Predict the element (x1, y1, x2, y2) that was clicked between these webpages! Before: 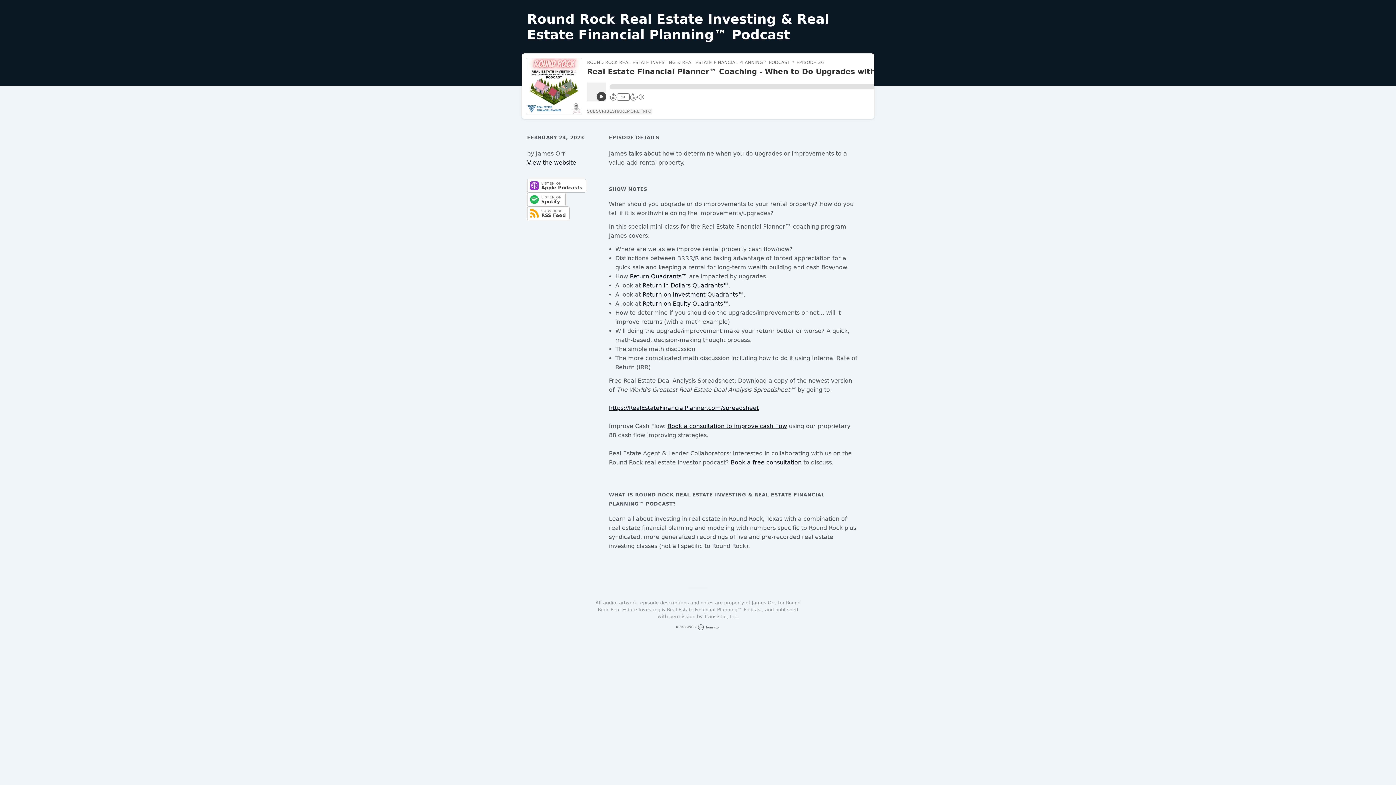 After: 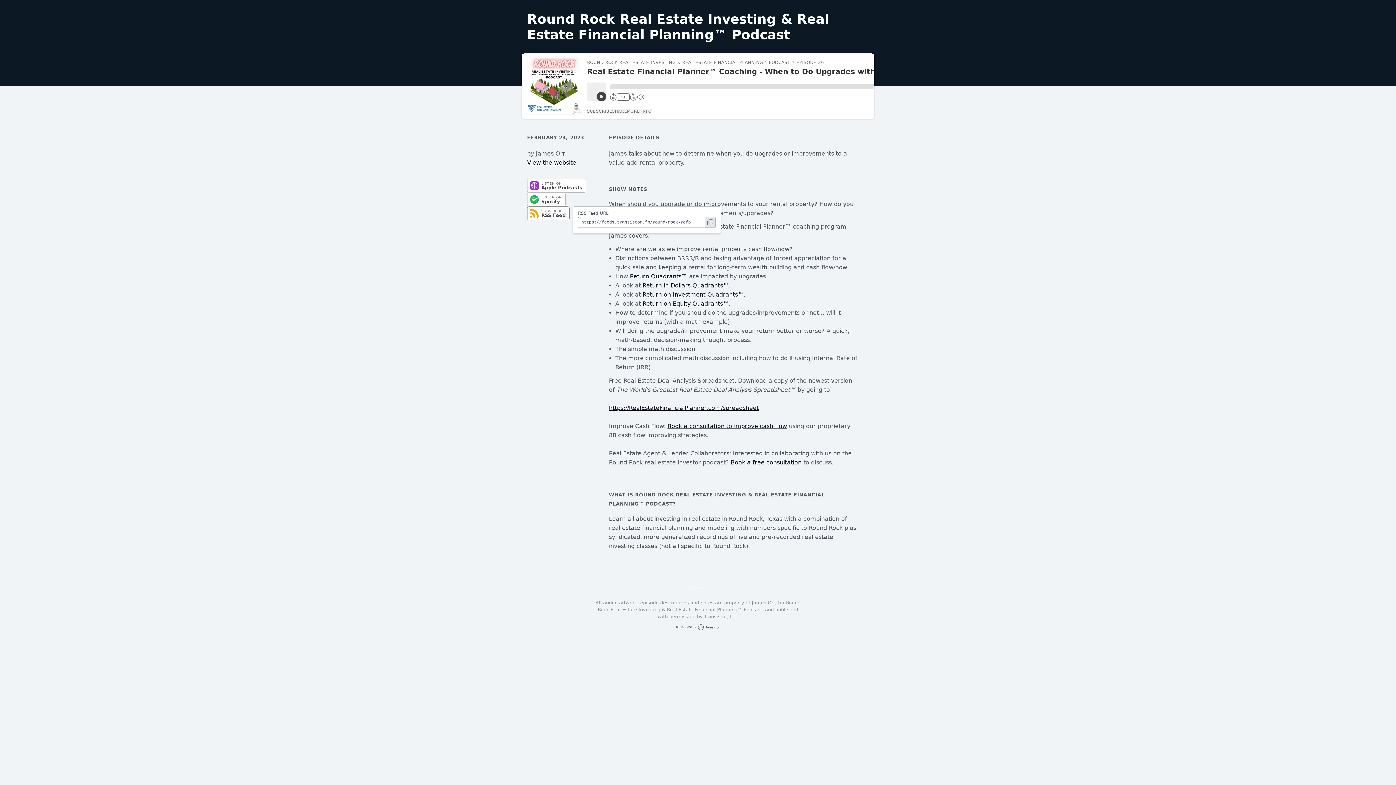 Action: label: SUBSCRIBE
RSS Feed bbox: (527, 206, 569, 220)